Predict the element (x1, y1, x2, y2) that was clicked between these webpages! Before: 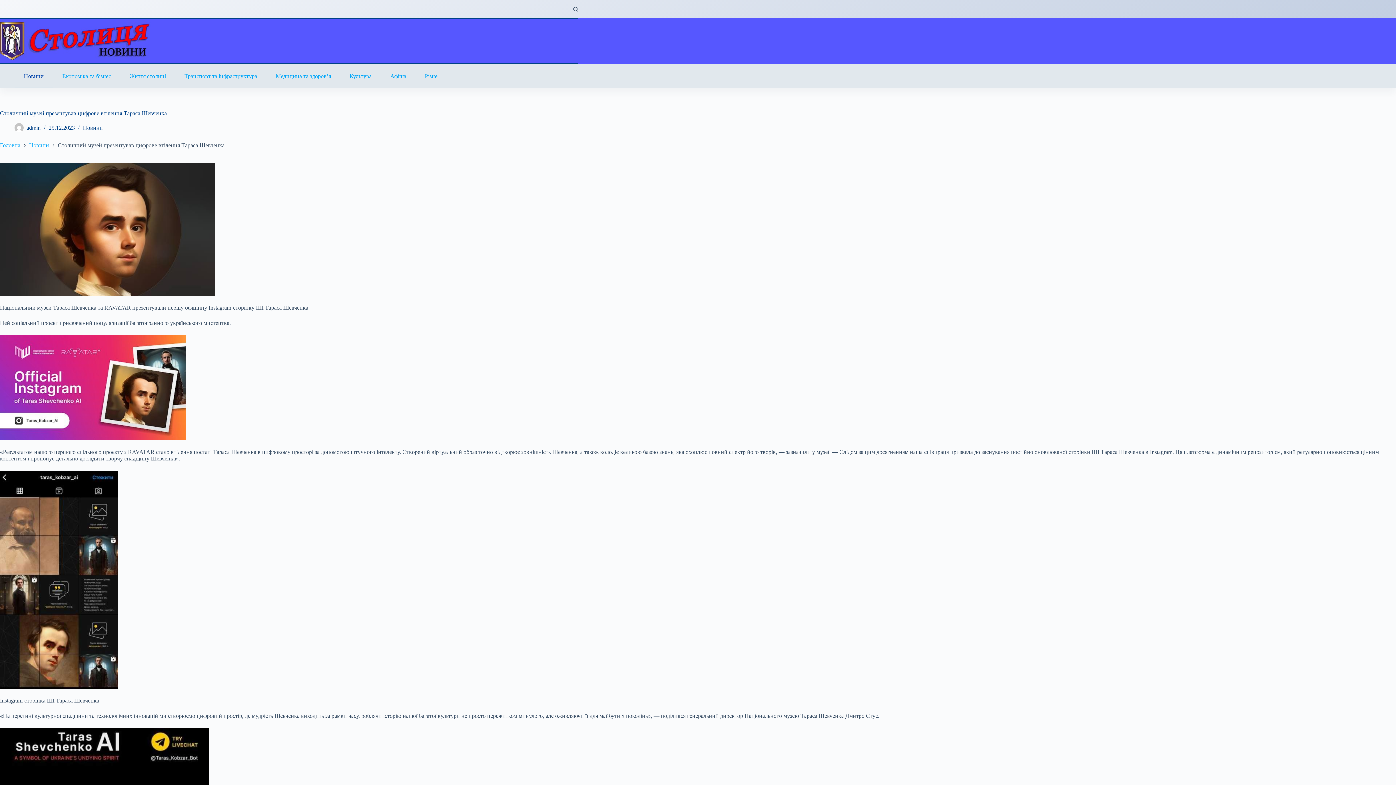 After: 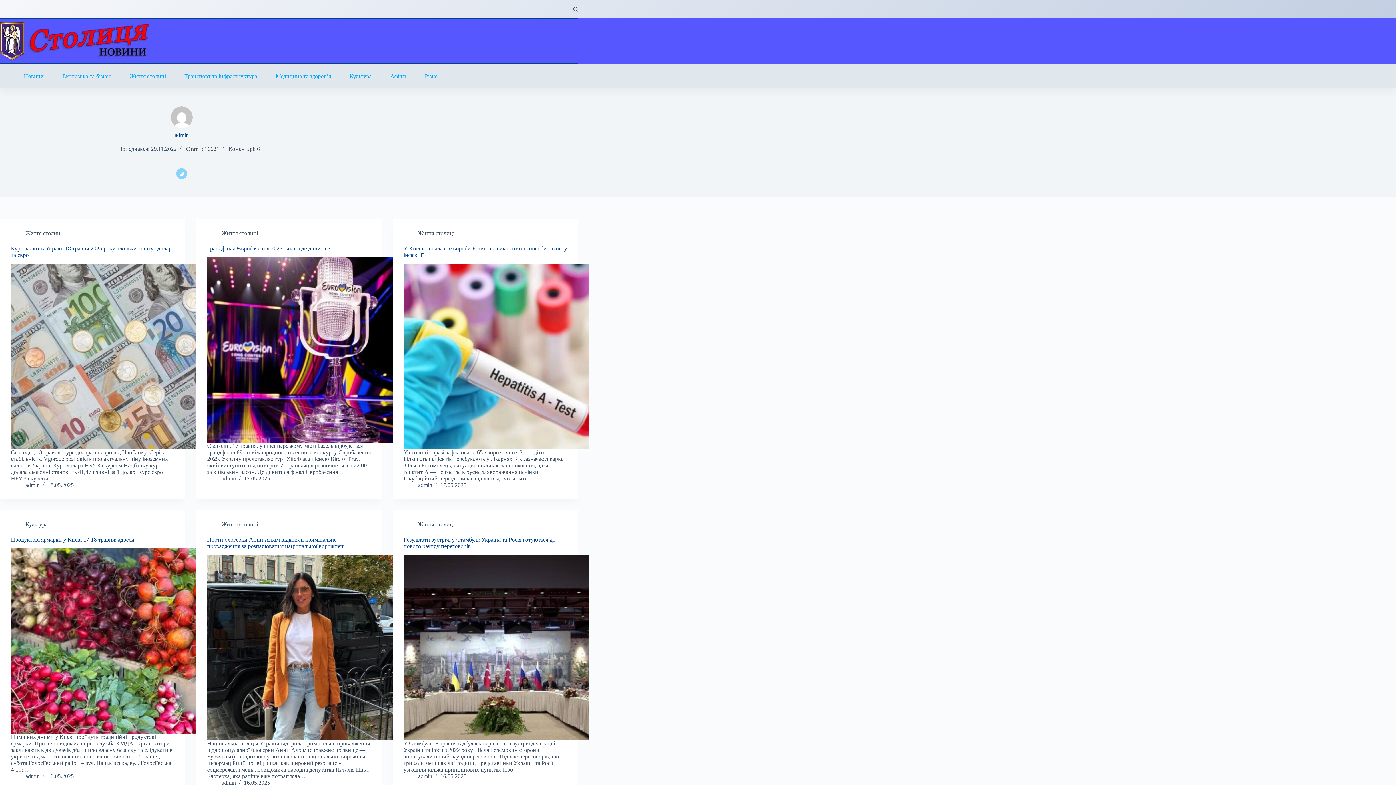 Action: bbox: (14, 123, 23, 132)